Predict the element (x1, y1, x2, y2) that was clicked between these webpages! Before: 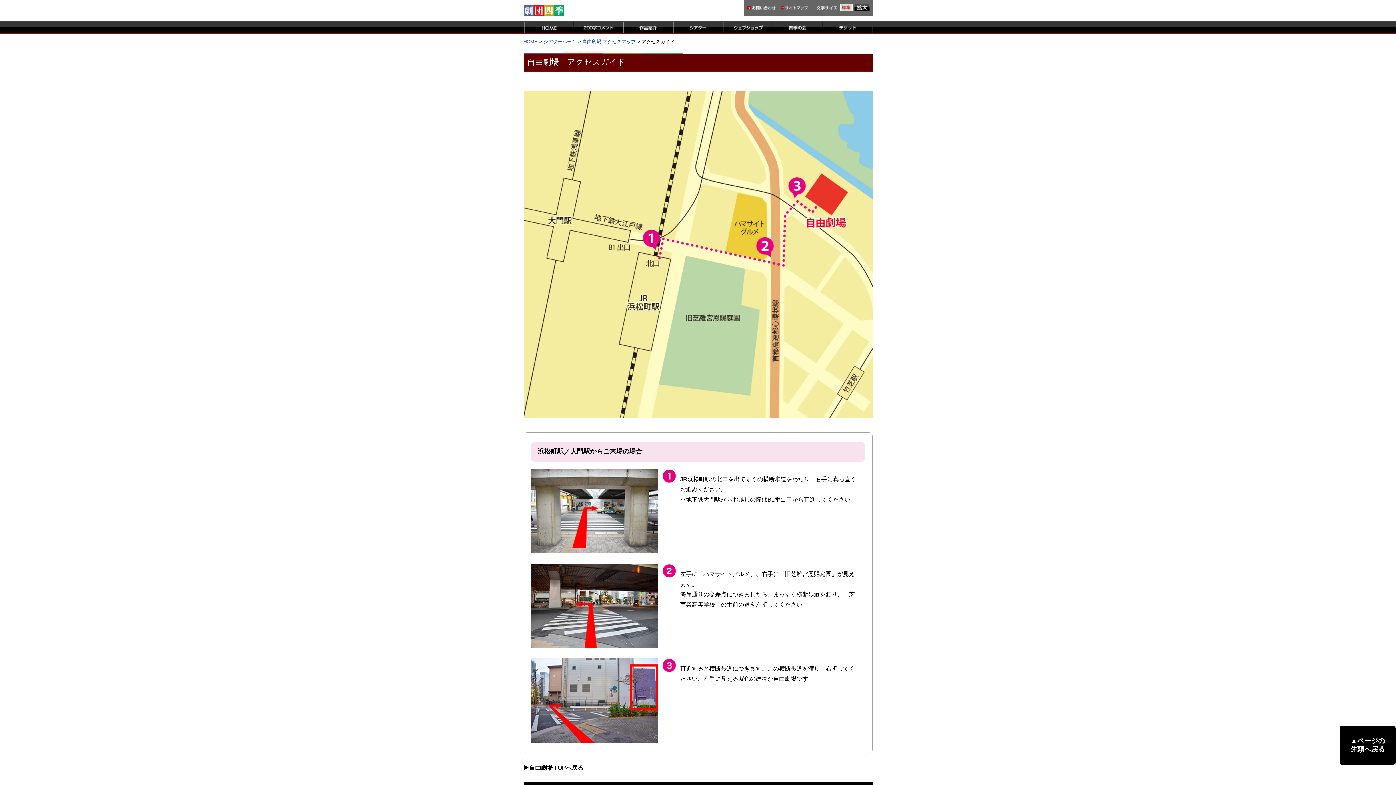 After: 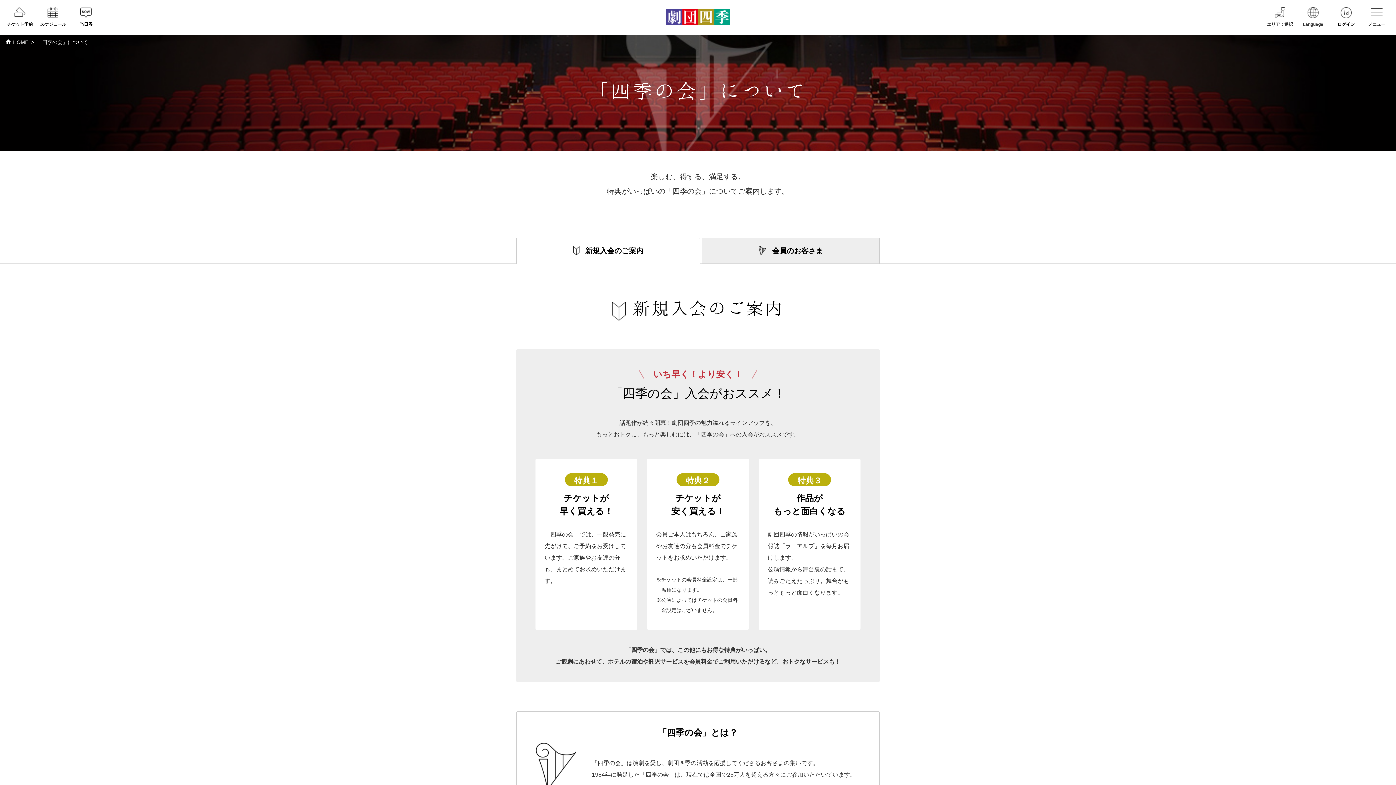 Action: bbox: (772, 21, 822, 33)